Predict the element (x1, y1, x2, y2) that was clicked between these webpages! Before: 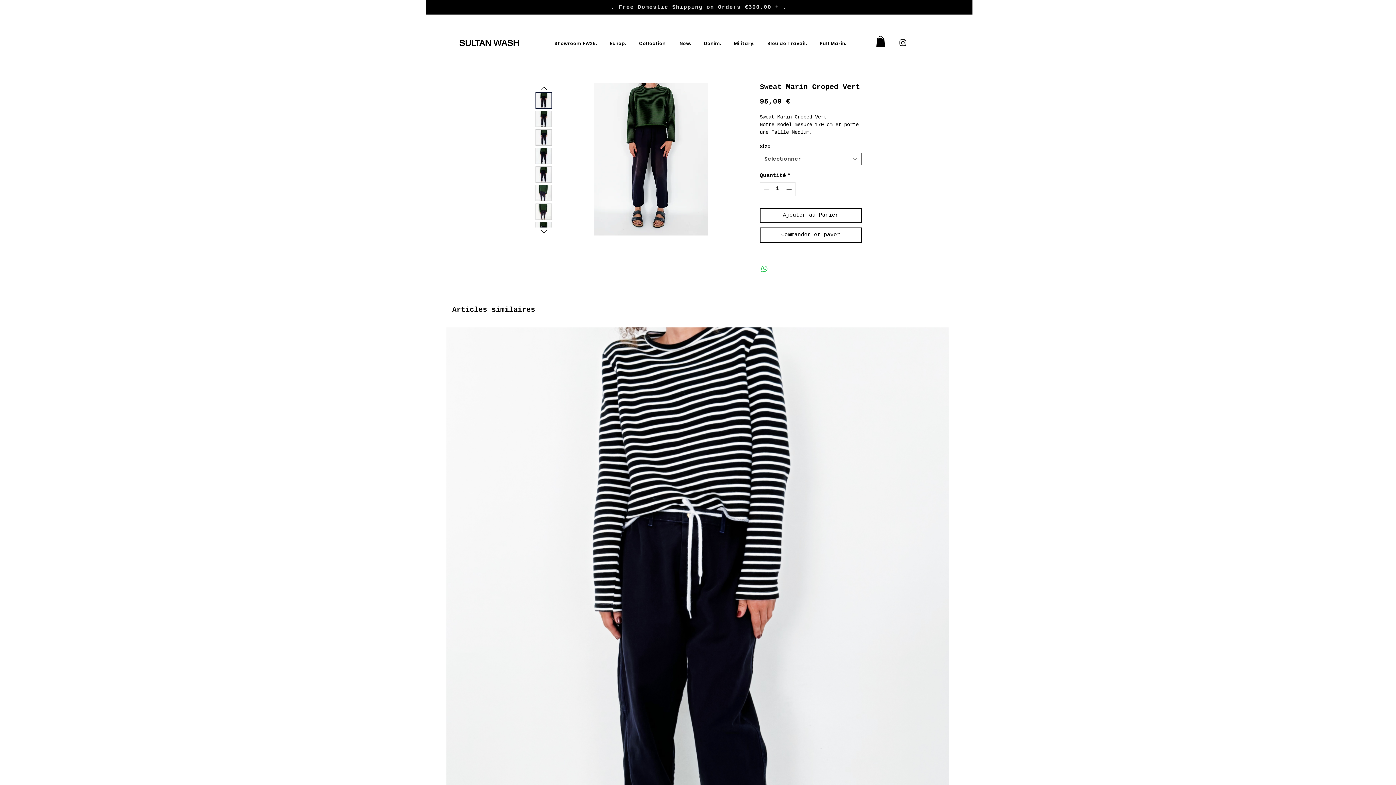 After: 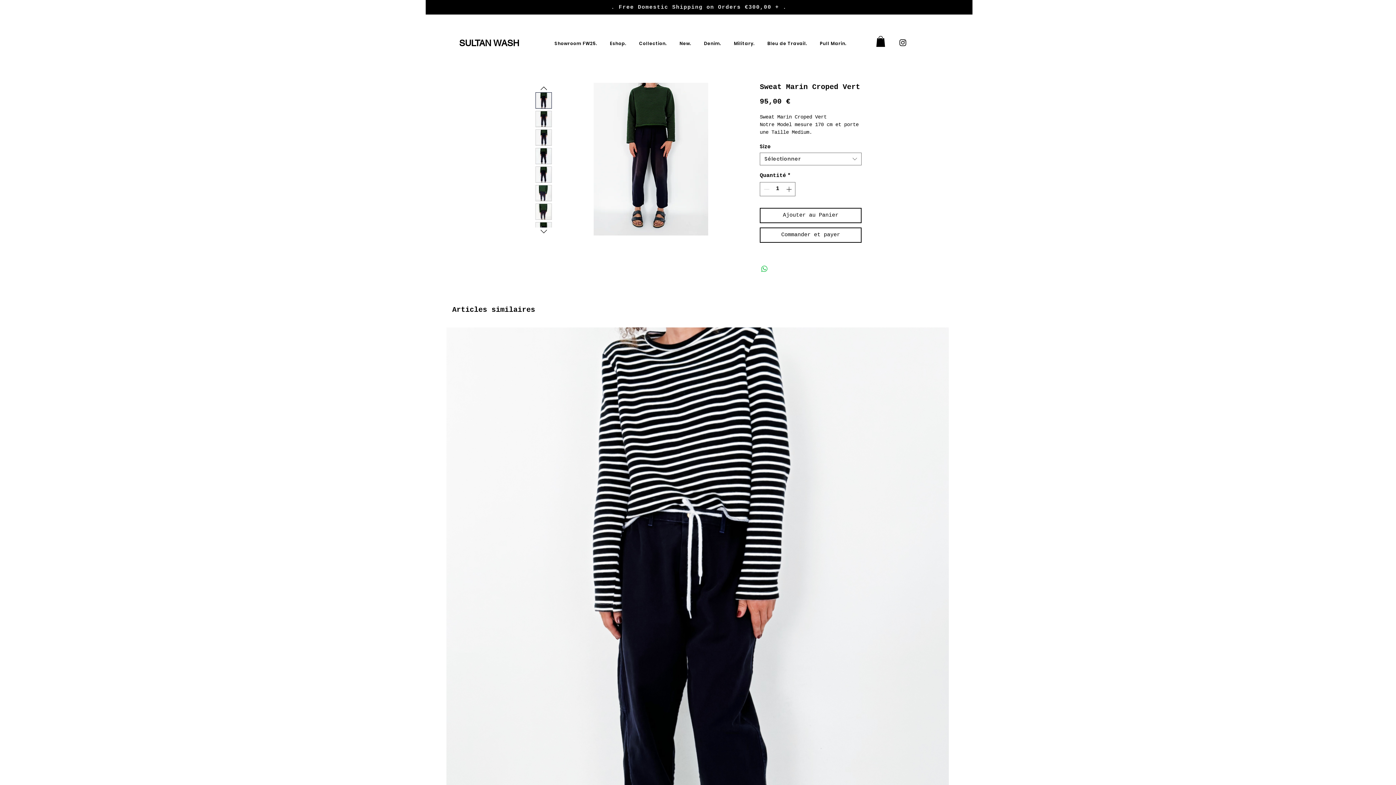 Action: label: Eshop. bbox: (603, 40, 632, 47)